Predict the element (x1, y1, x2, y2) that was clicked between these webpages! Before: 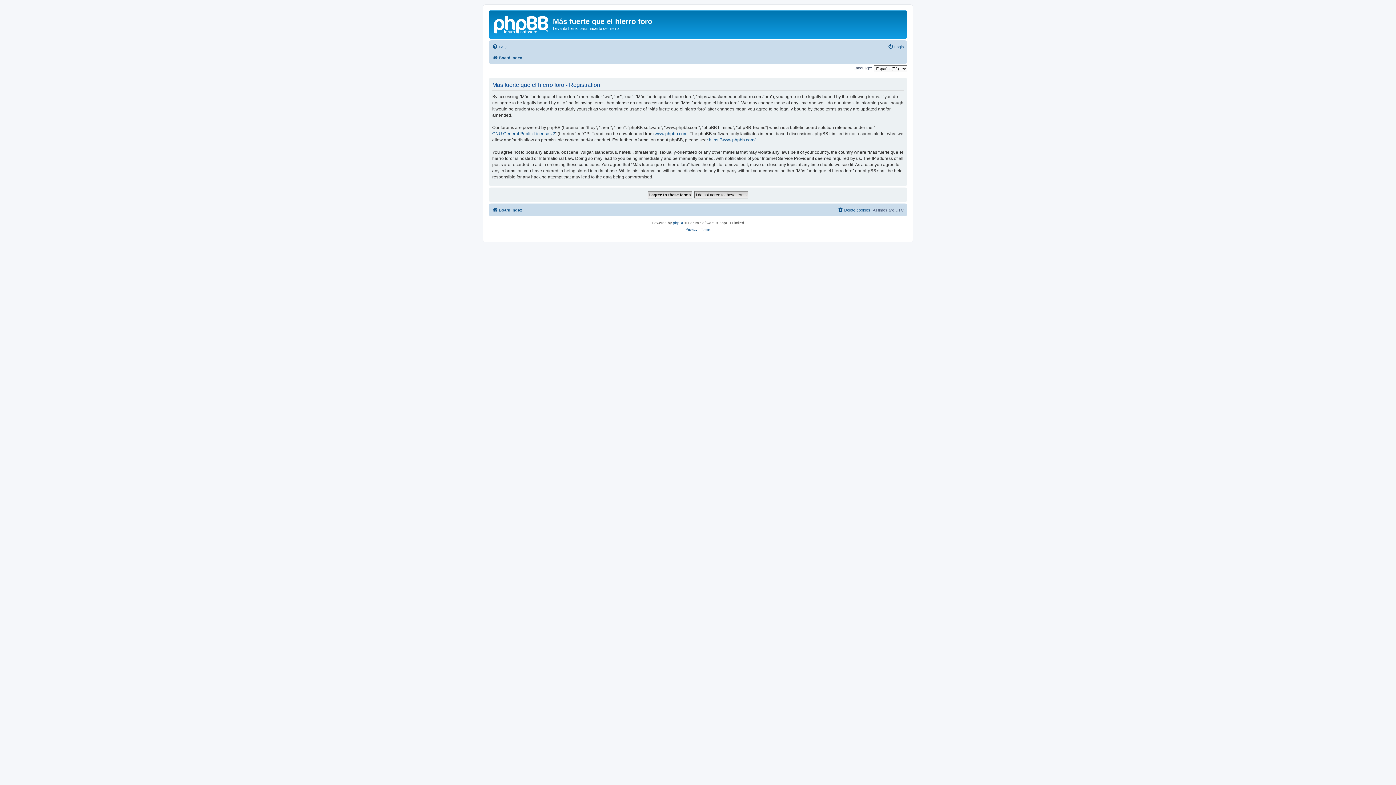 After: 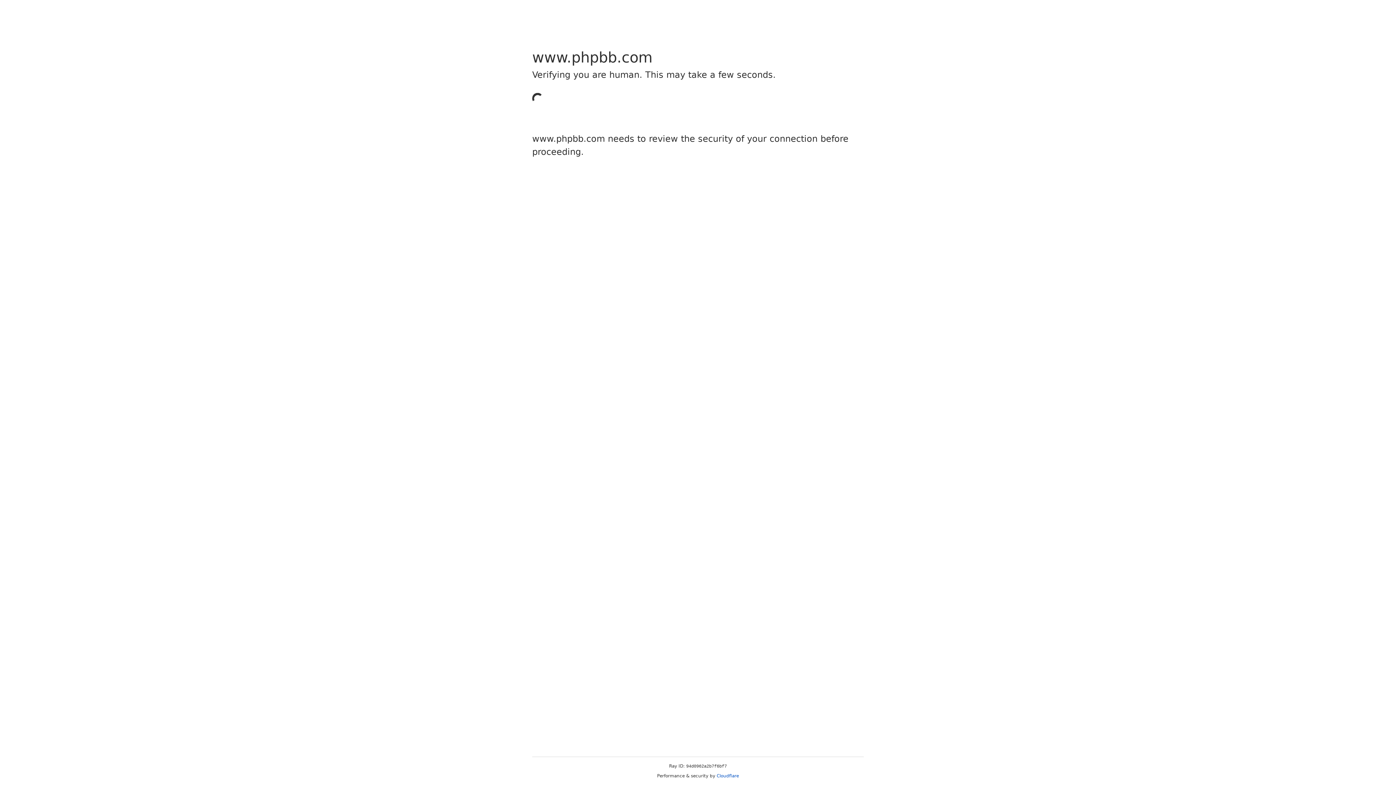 Action: label: phpBB bbox: (673, 220, 684, 226)